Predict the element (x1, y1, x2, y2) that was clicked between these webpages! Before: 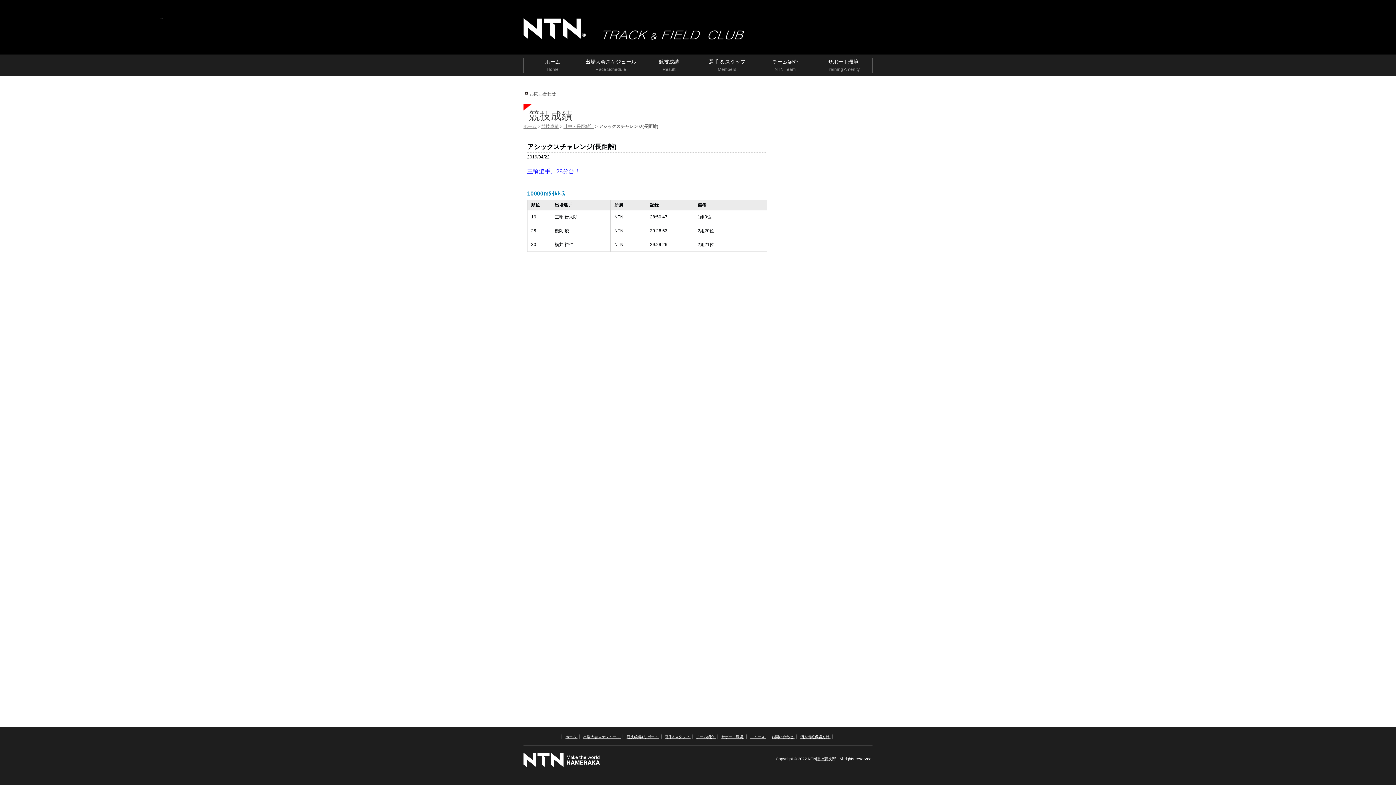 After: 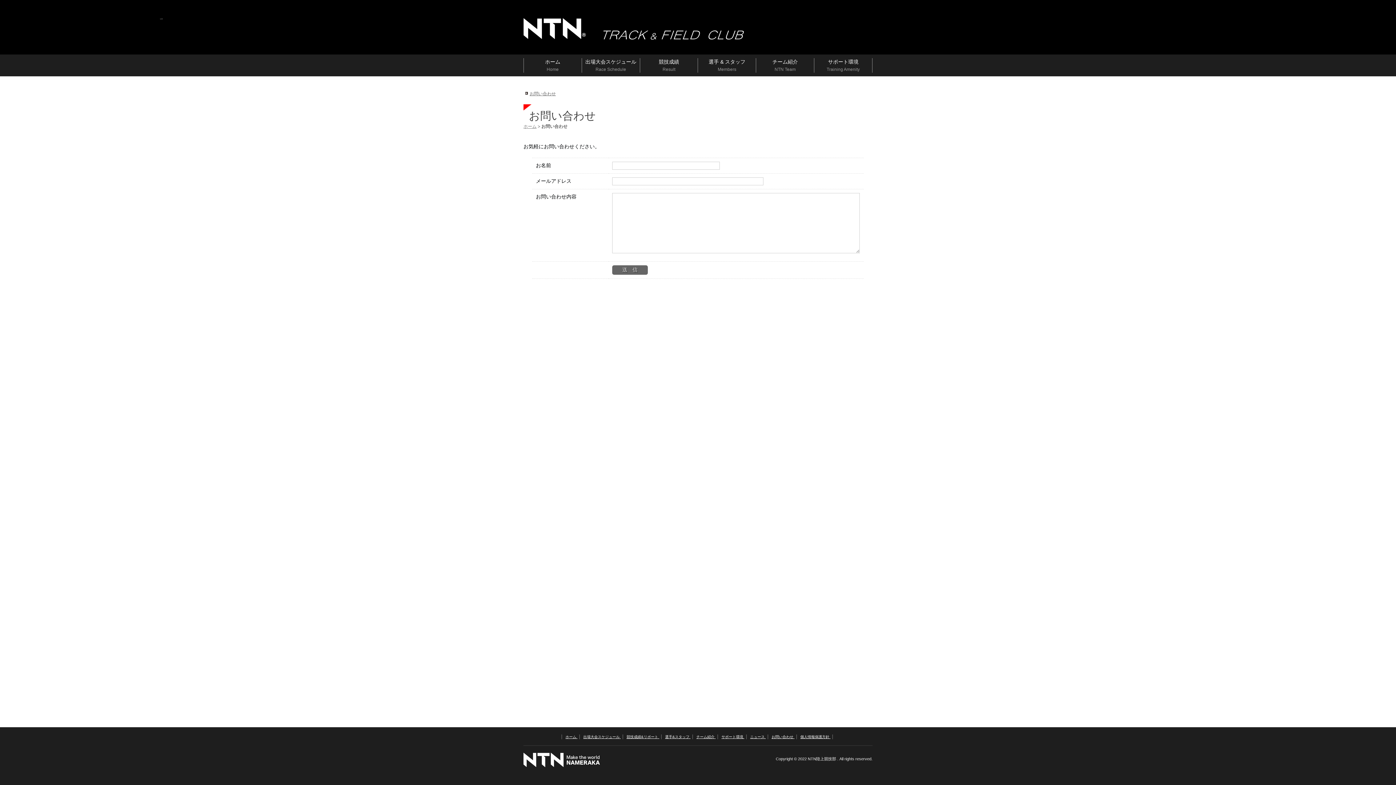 Action: label: お問い合わせ  bbox: (771, 735, 794, 739)